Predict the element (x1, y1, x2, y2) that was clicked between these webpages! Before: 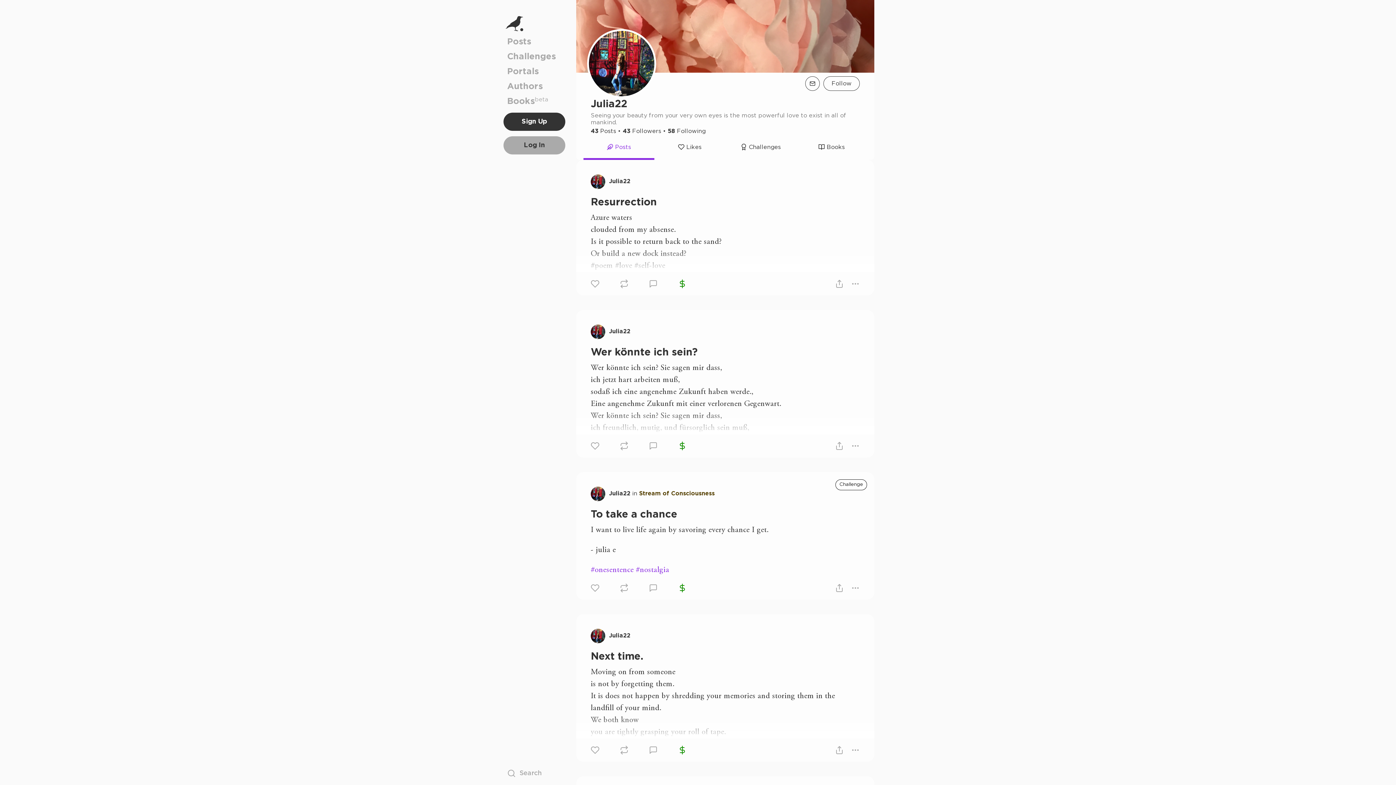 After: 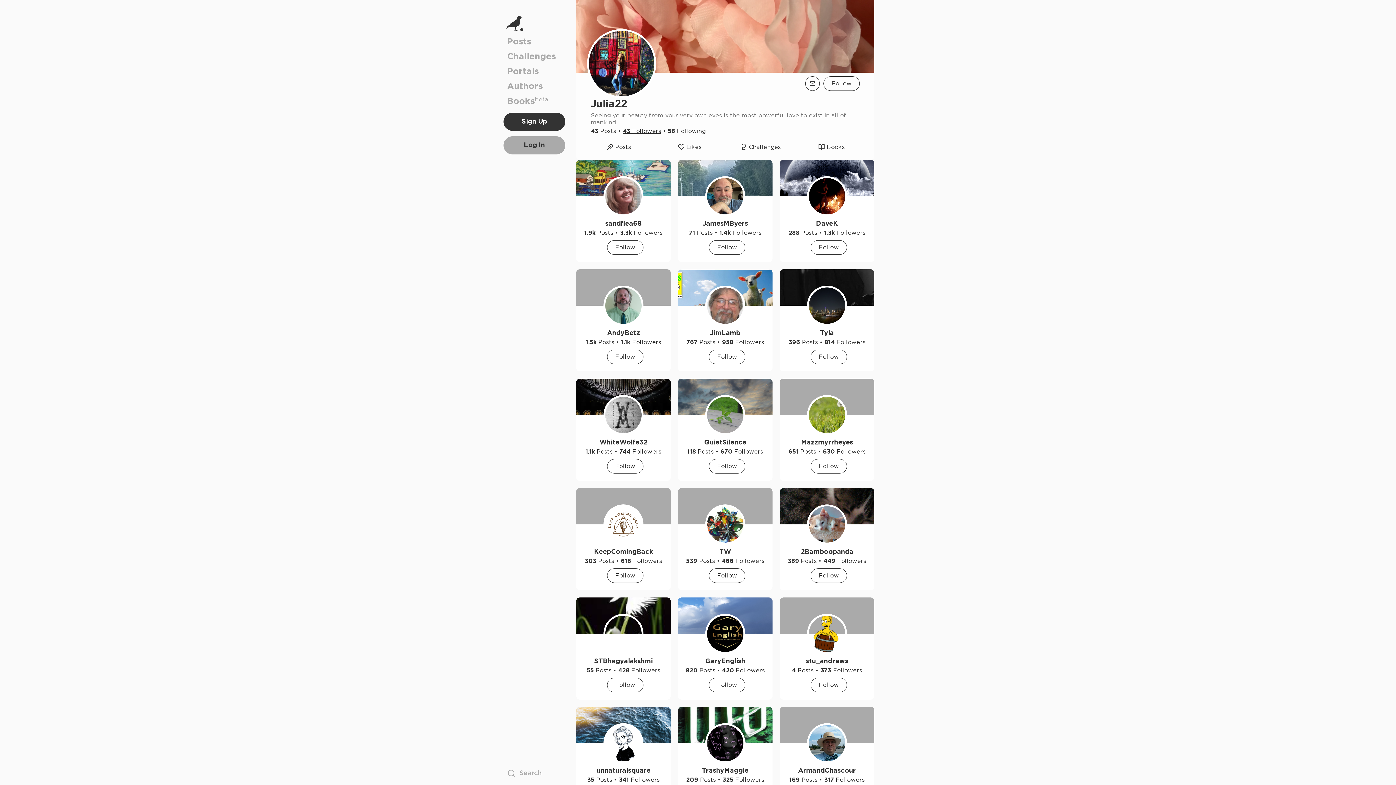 Action: bbox: (622, 128, 661, 134) label: 43 Followers